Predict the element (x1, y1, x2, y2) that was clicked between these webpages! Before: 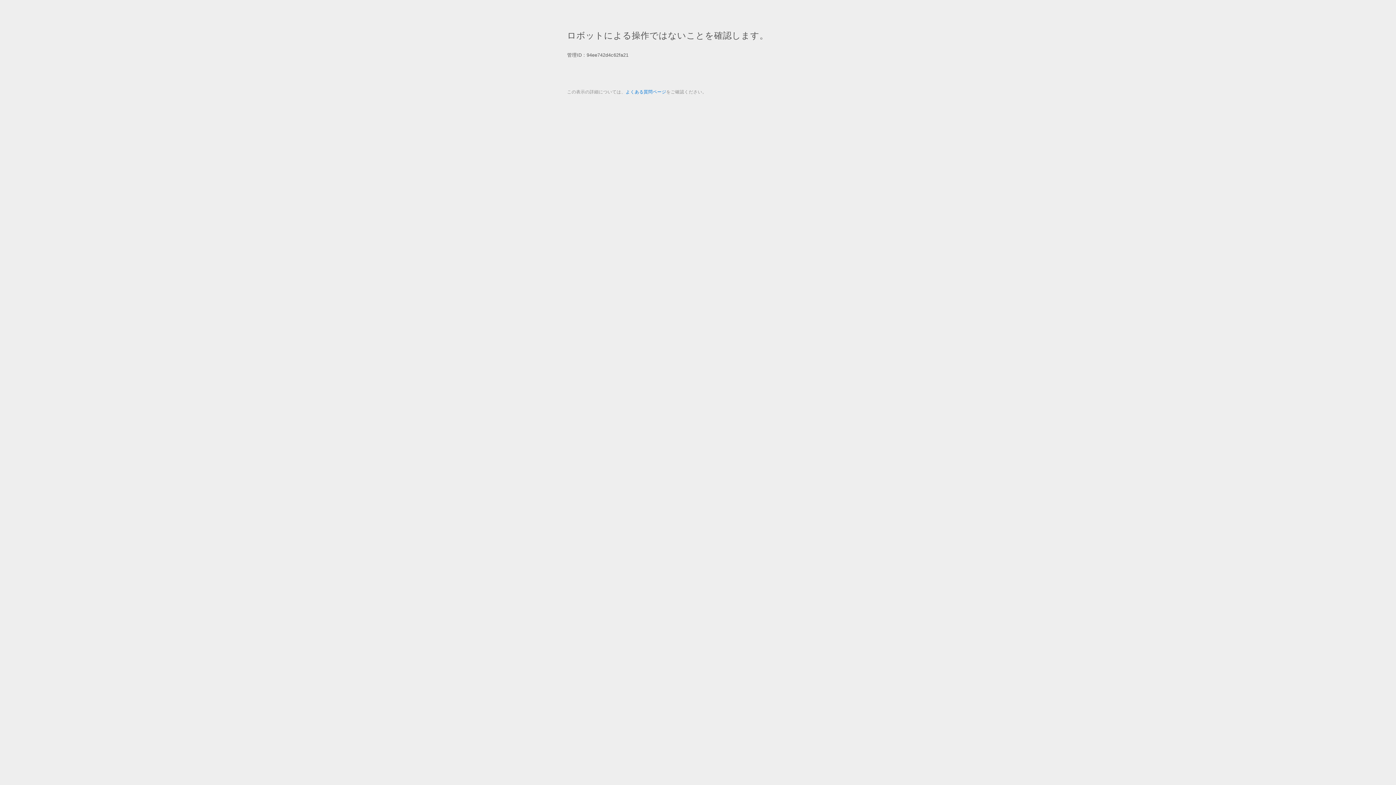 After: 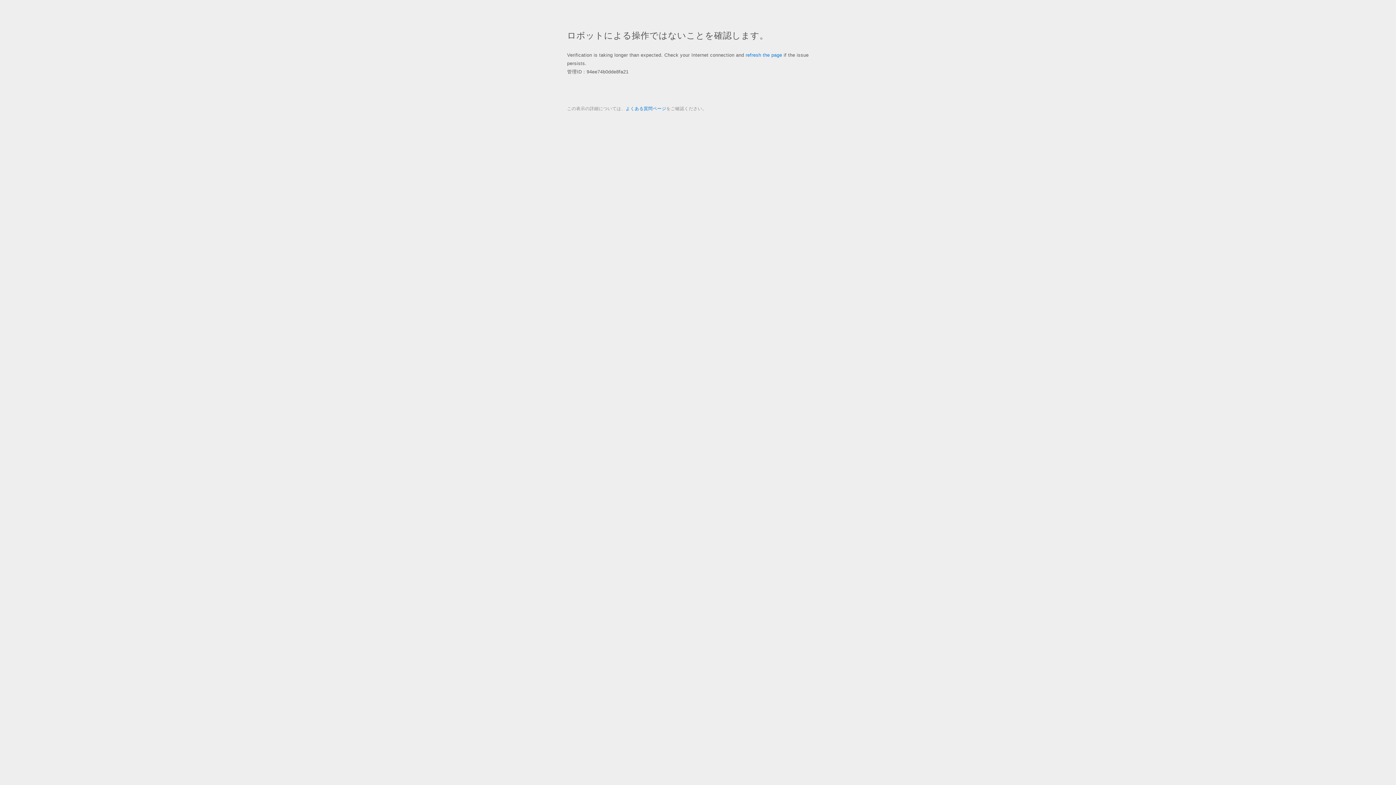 Action: label: よくある質問ページ bbox: (625, 89, 666, 94)